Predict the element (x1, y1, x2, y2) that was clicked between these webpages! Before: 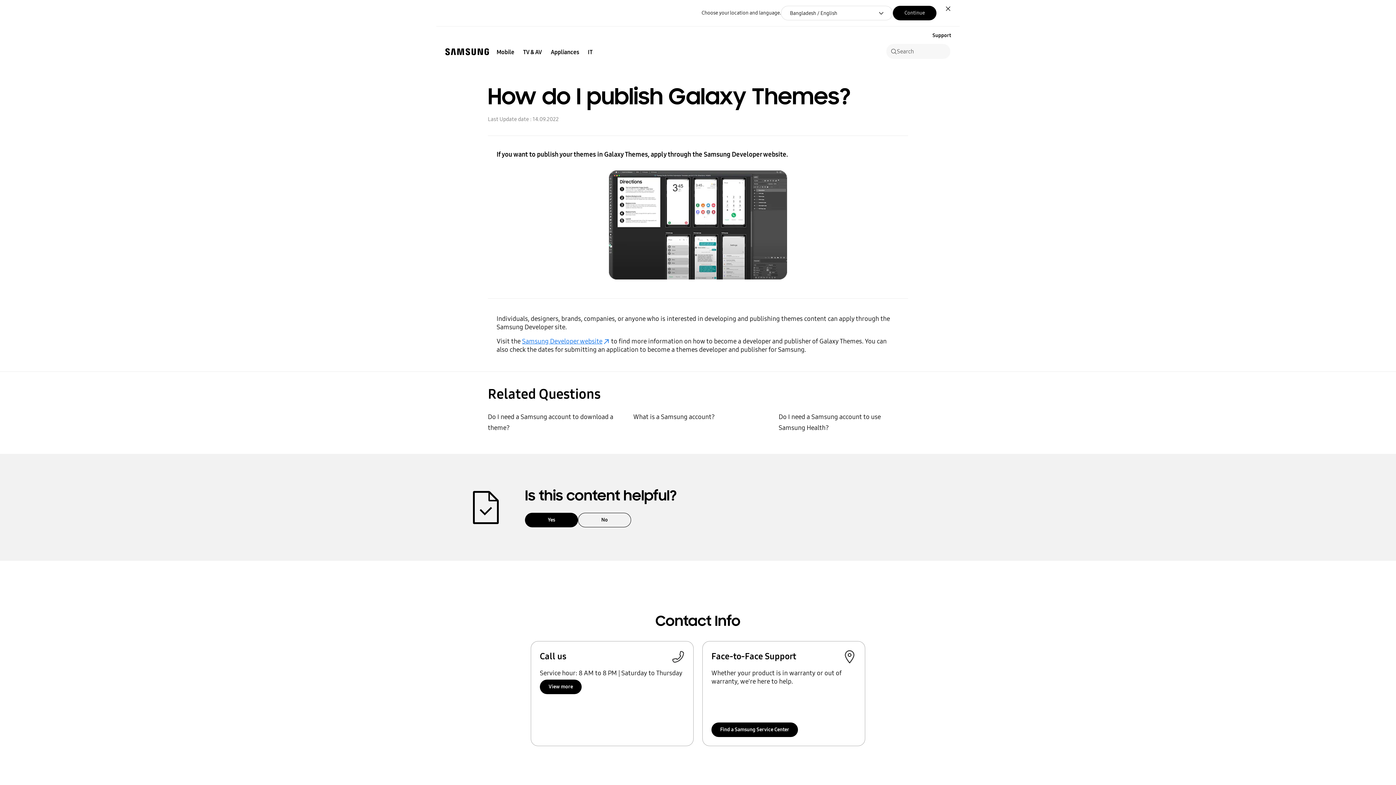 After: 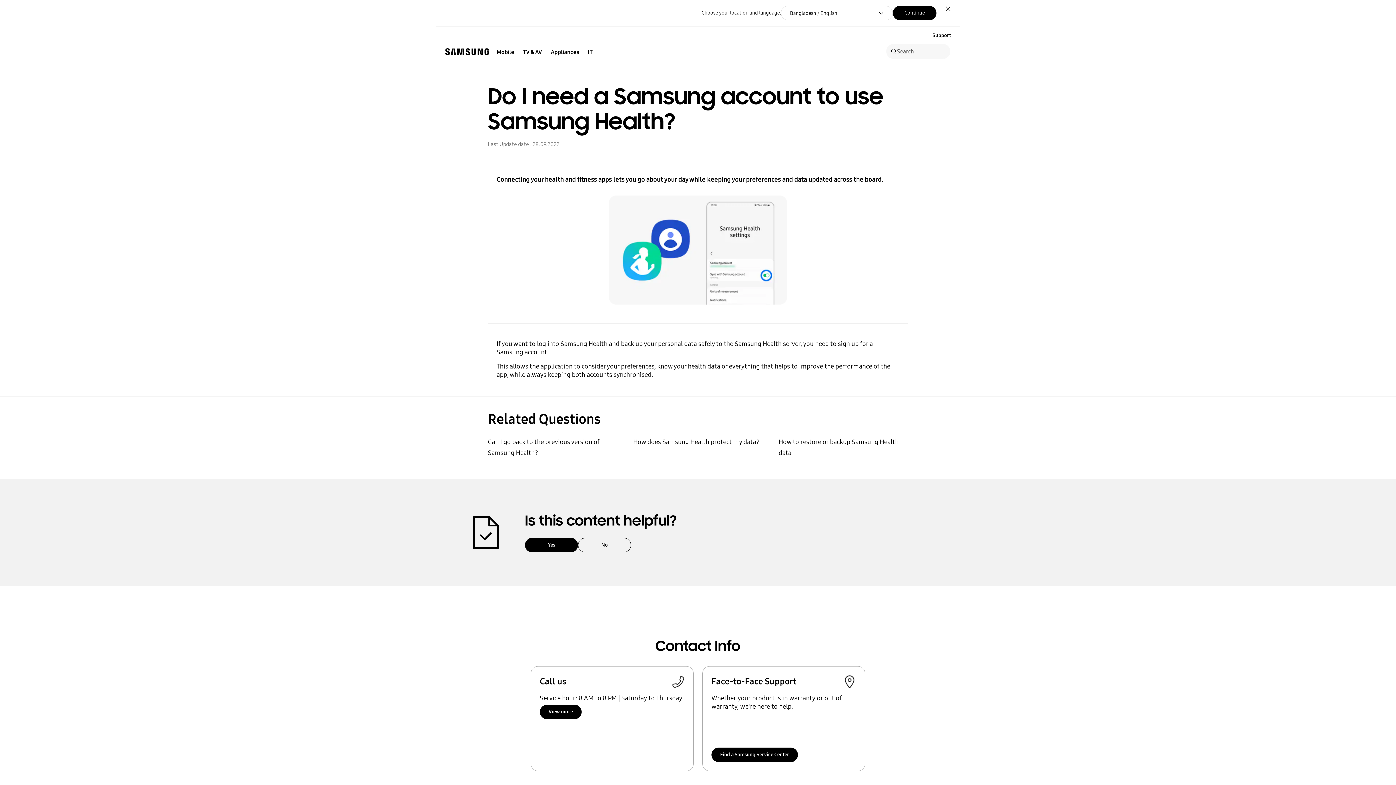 Action: bbox: (778, 411, 908, 433) label: Do I need a Samsung account to use Samsung Health?